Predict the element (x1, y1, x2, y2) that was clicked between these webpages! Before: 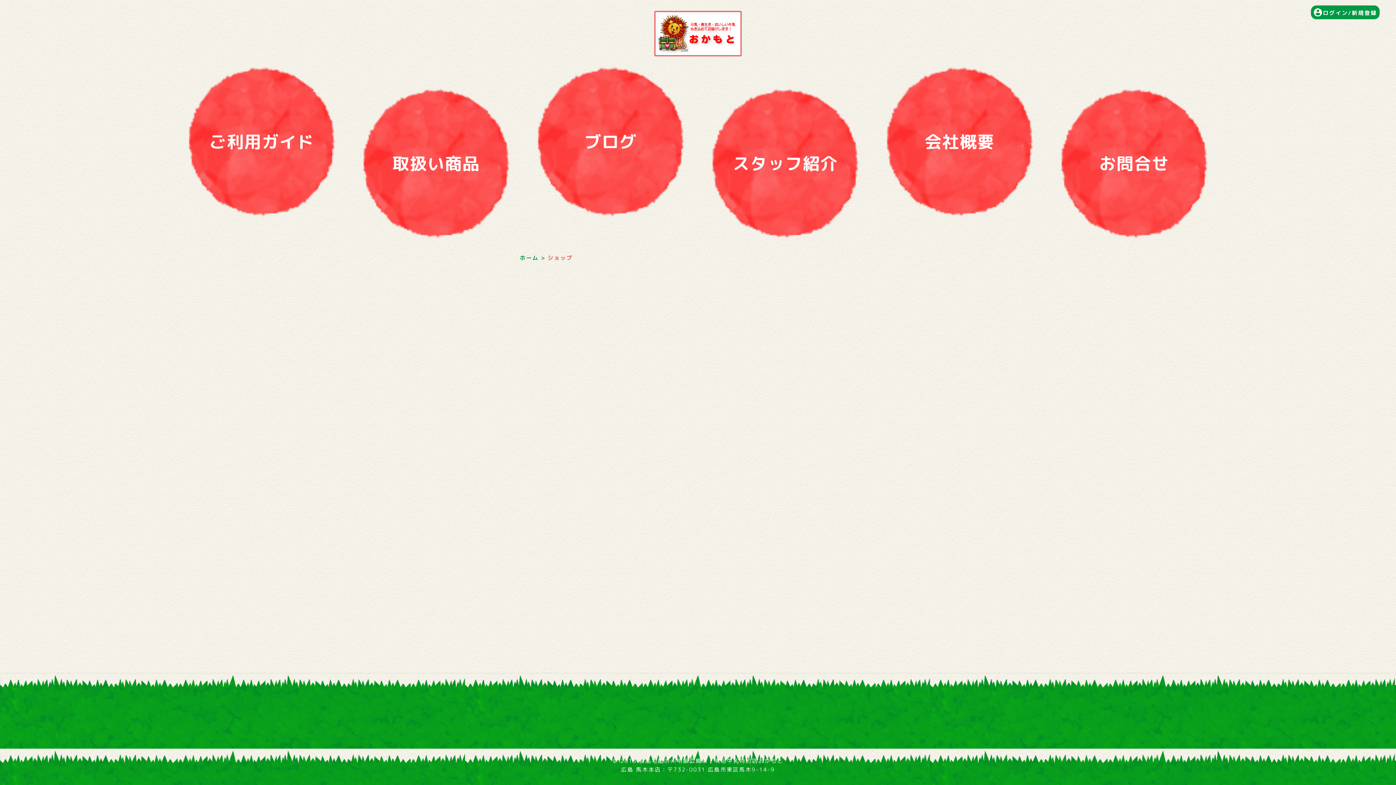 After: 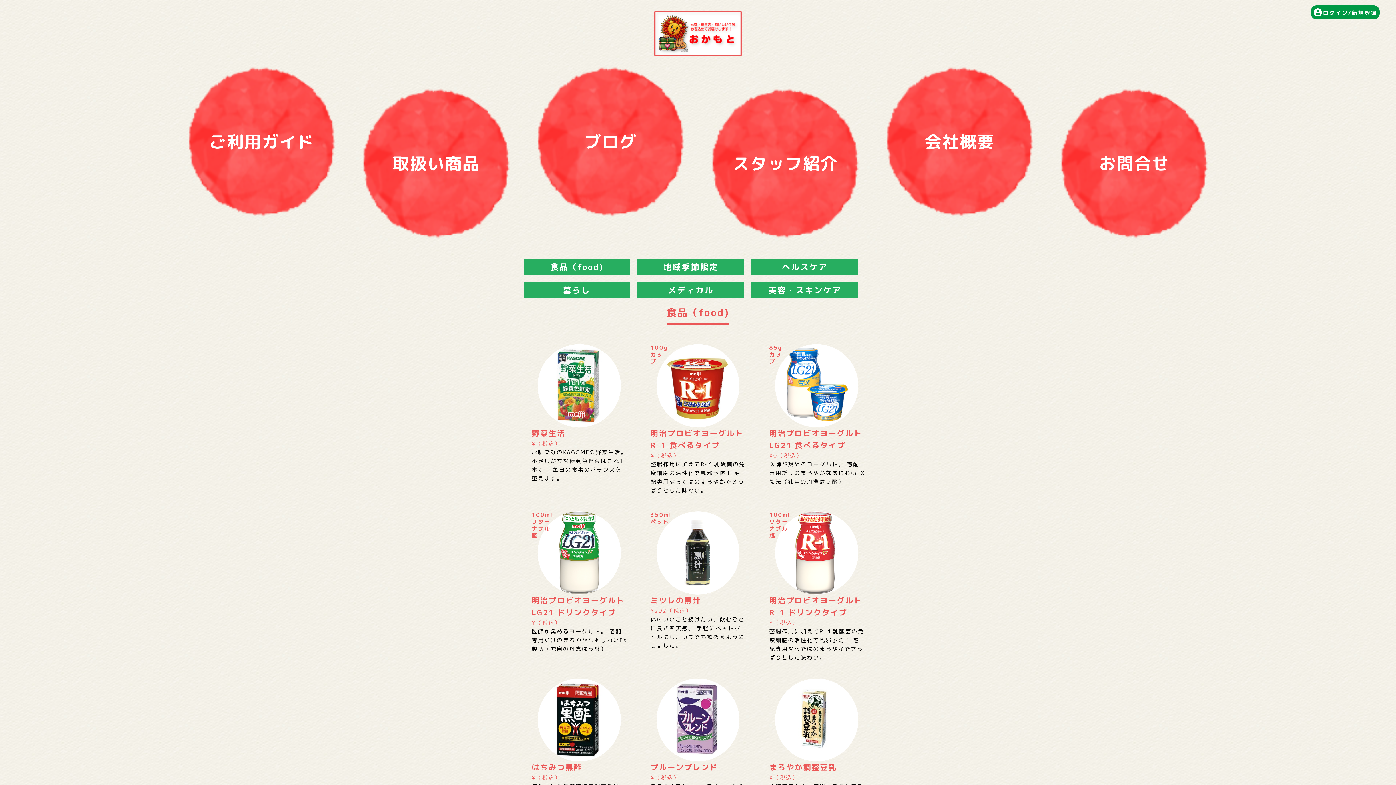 Action: bbox: (349, 88, 523, 238) label: 取扱い商品